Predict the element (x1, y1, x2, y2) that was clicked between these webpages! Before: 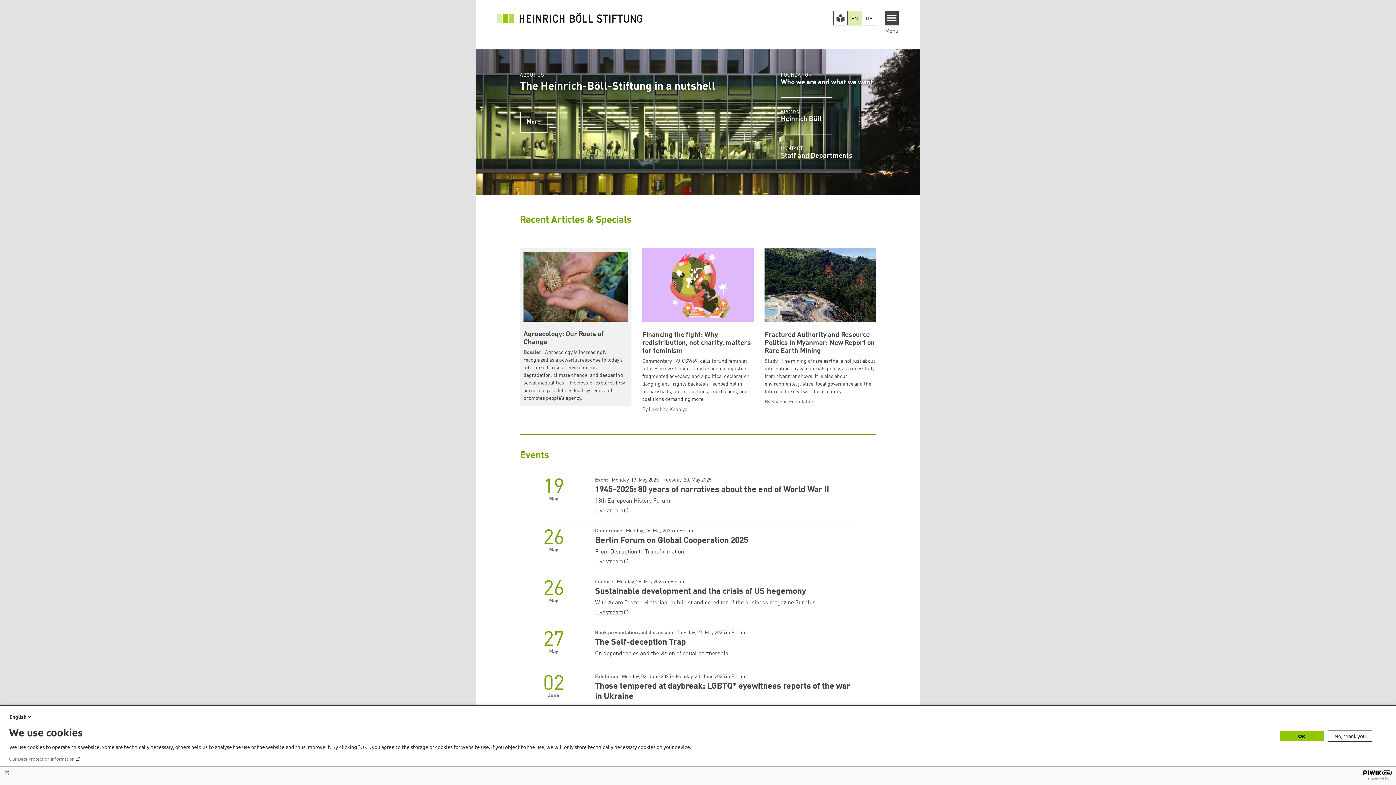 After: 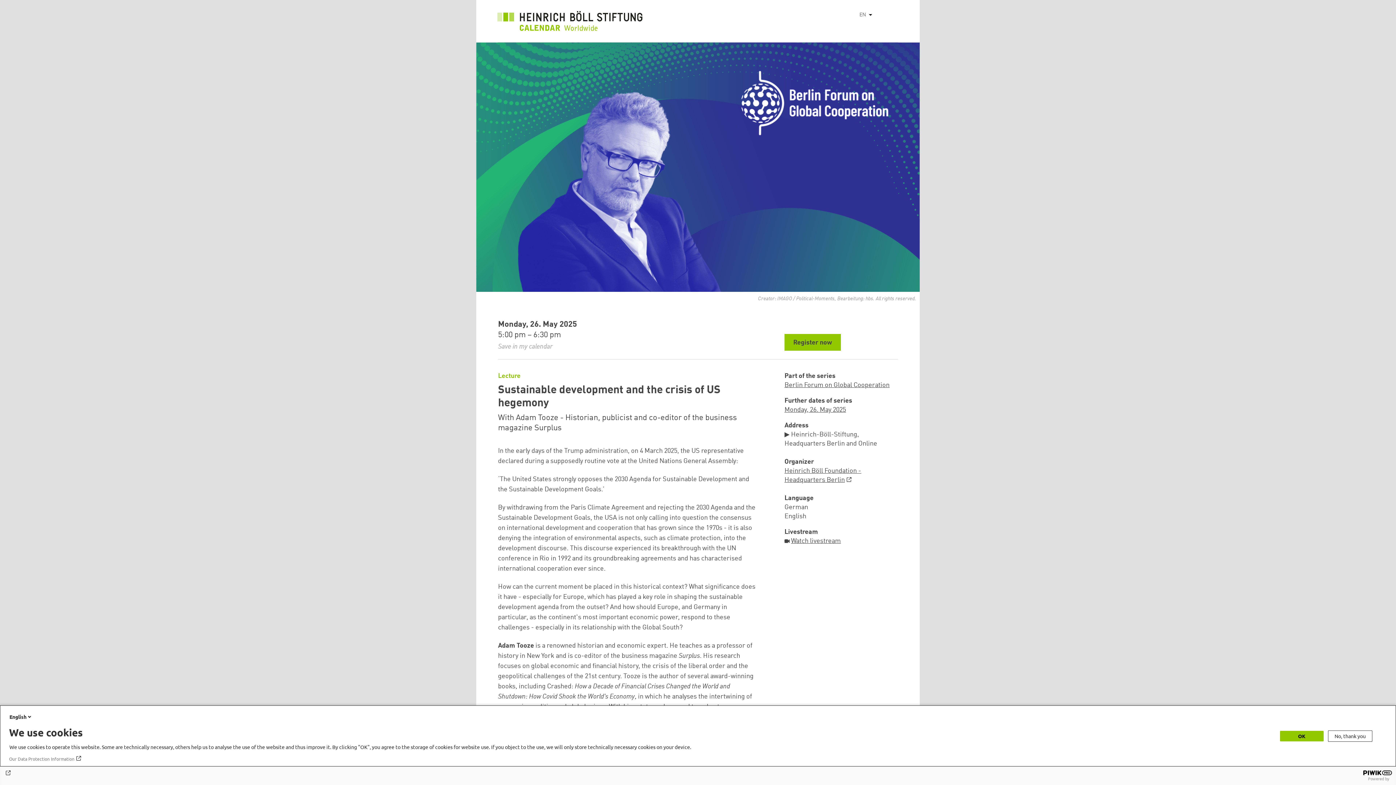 Action: bbox: (595, 578, 858, 597) label: Sustainable development and the crisis of US hegemony
Lecture Monday, 26. May 2025 in Berlin